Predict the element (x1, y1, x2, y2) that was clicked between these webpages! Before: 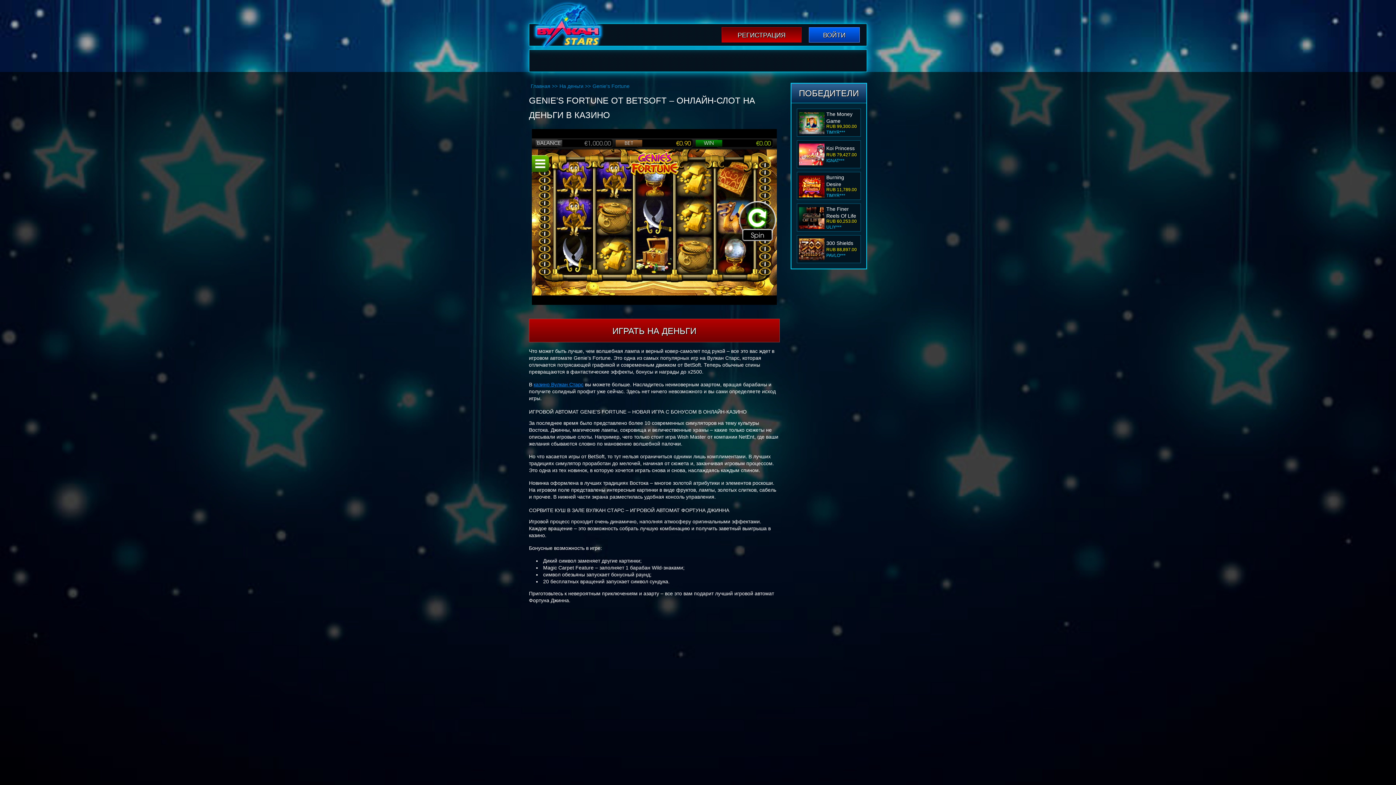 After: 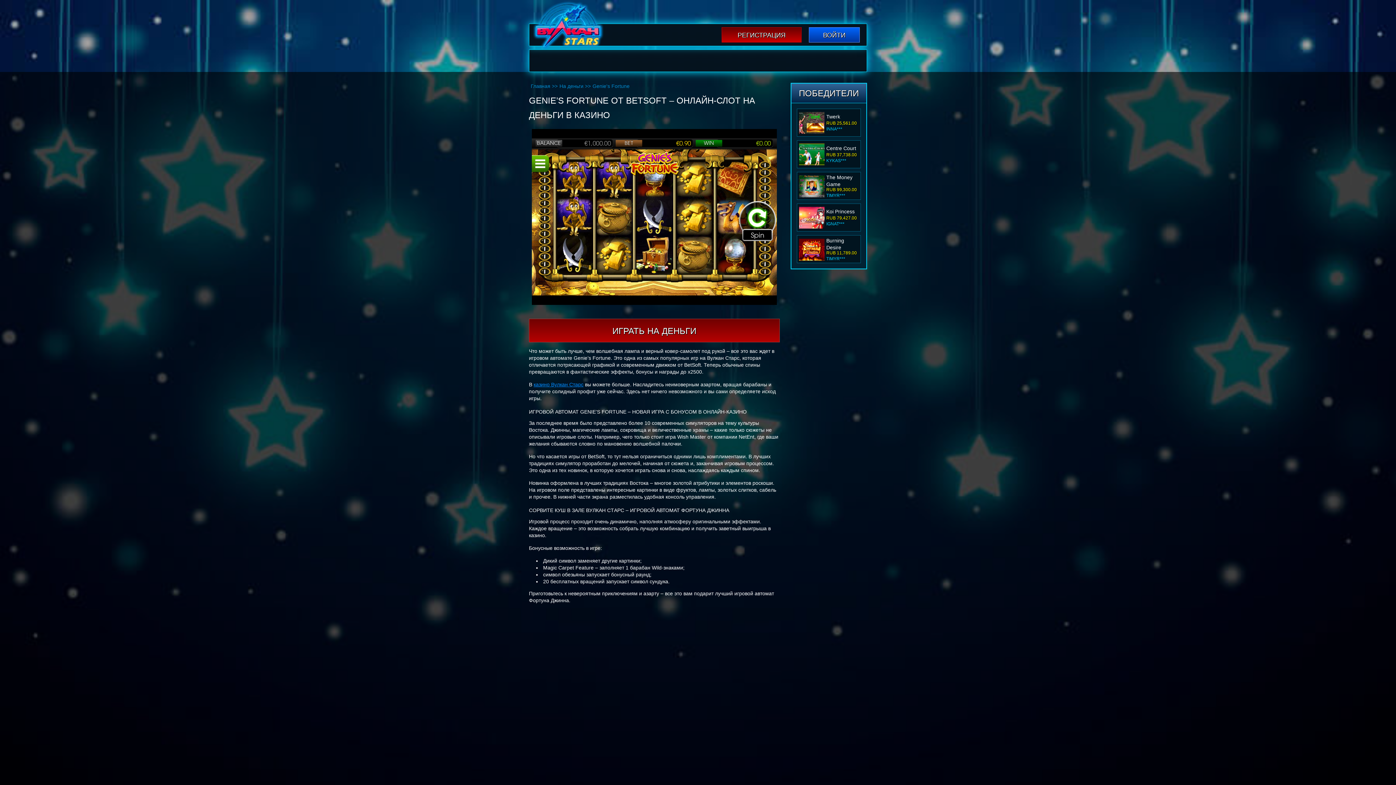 Action: bbox: (529, 318, 780, 342) label: ИГРАТЬ НА ДЕНЬГИ